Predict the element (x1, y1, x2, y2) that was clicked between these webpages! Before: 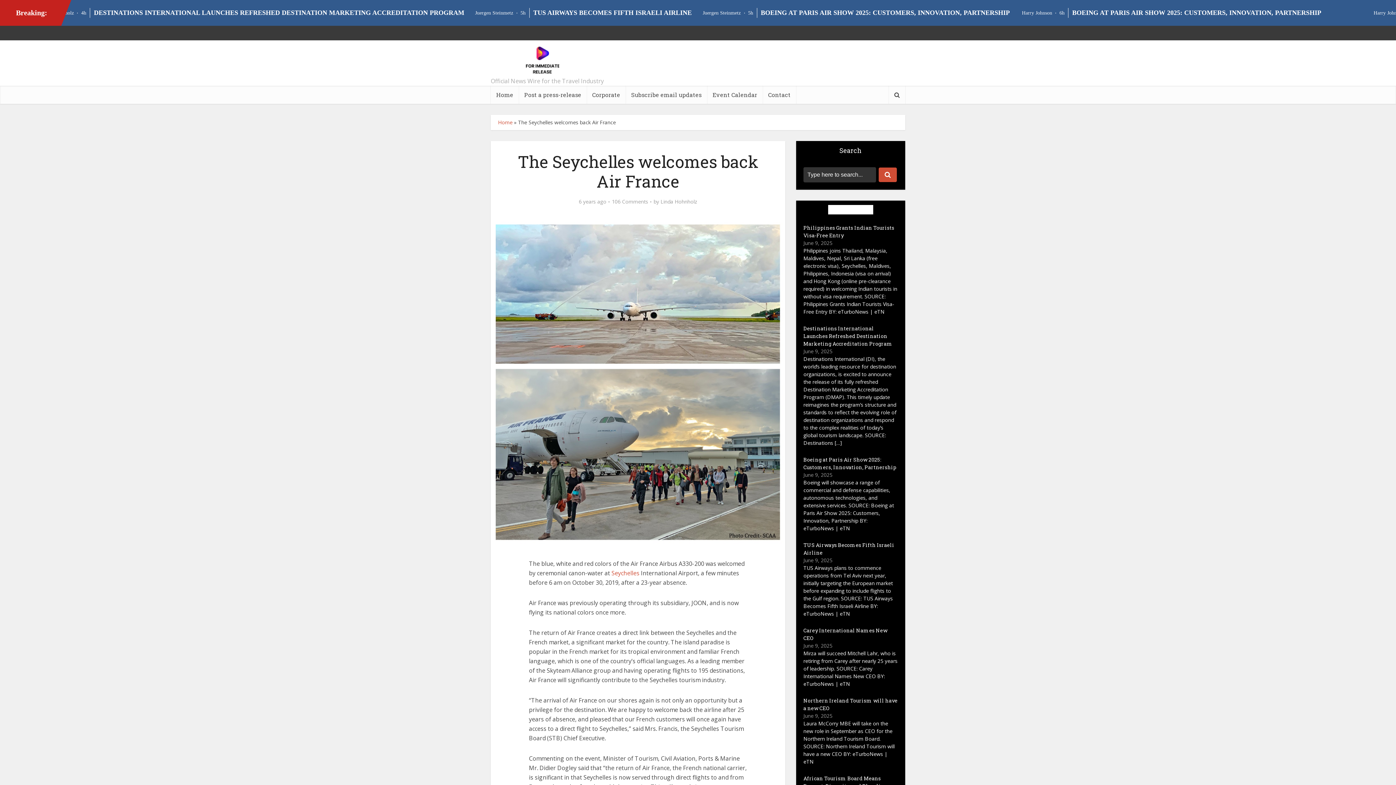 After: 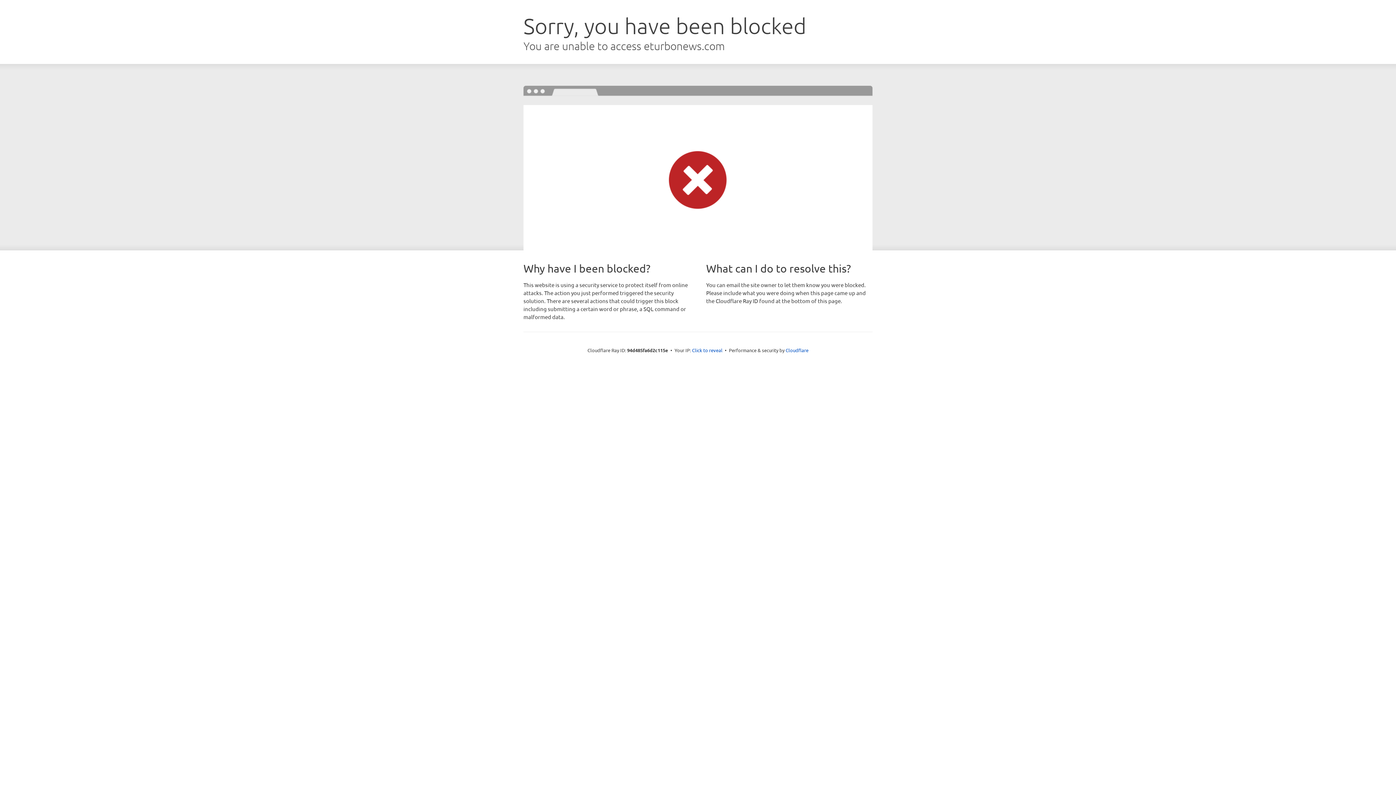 Action: bbox: (625, 85, 707, 104) label: Subscribe email updates